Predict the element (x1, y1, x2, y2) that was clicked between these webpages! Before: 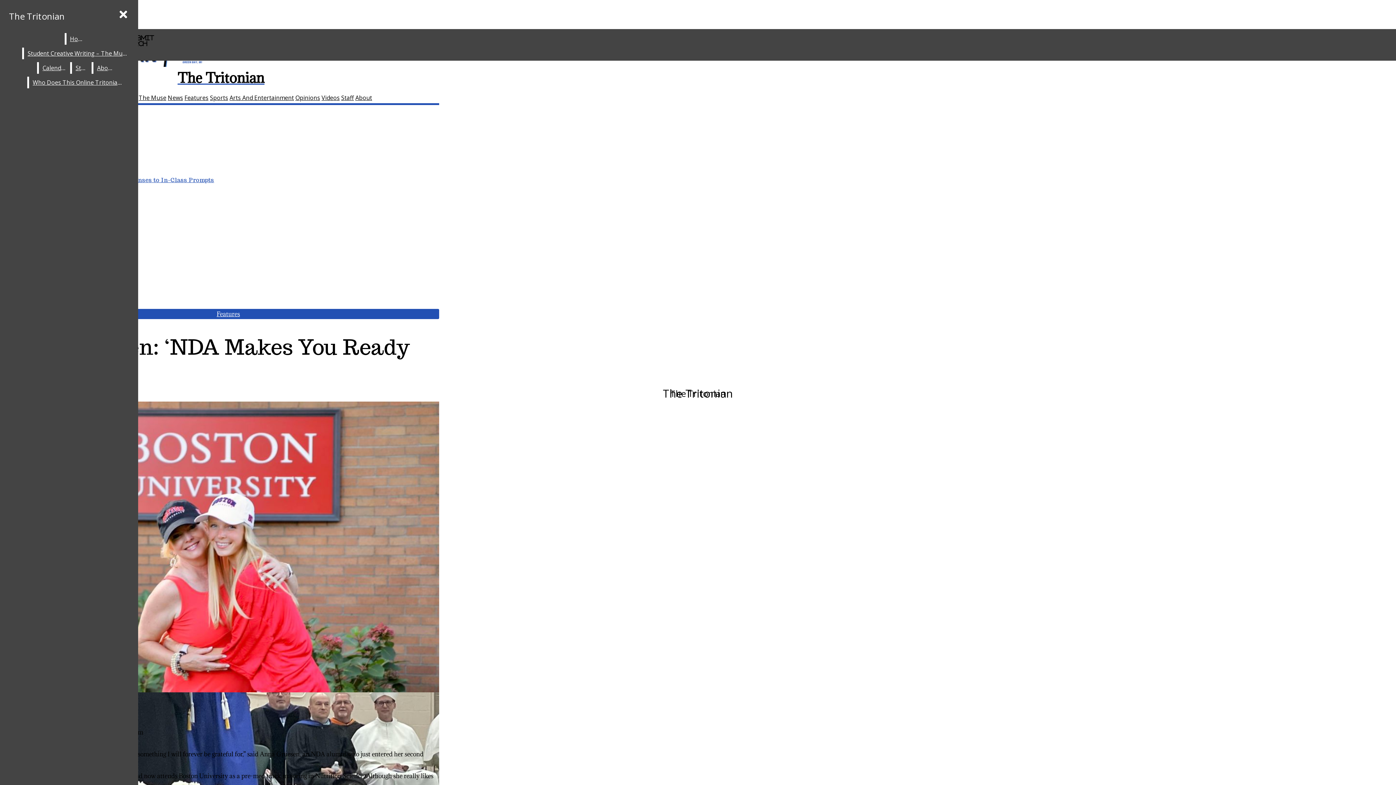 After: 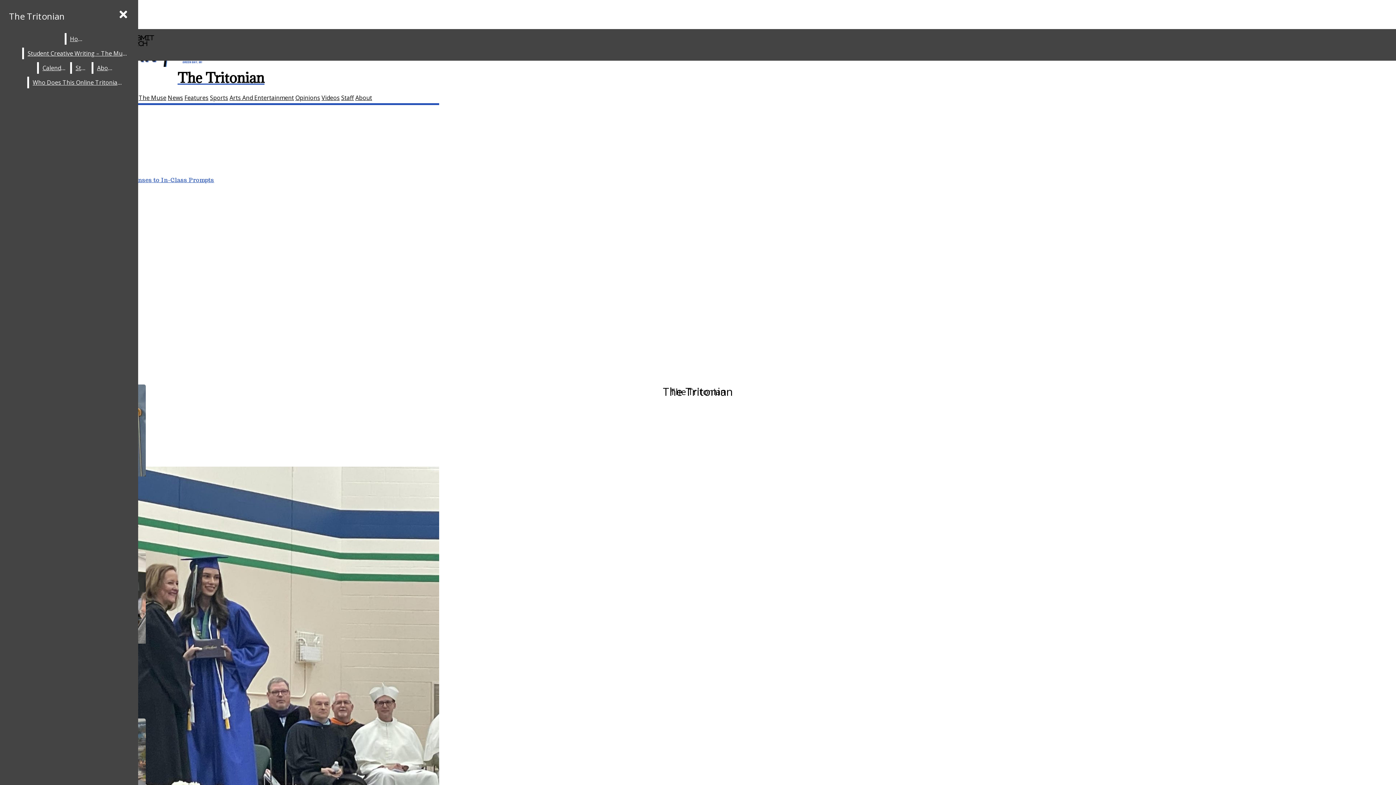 Action: bbox: (72, 62, 90, 73) label: Staff